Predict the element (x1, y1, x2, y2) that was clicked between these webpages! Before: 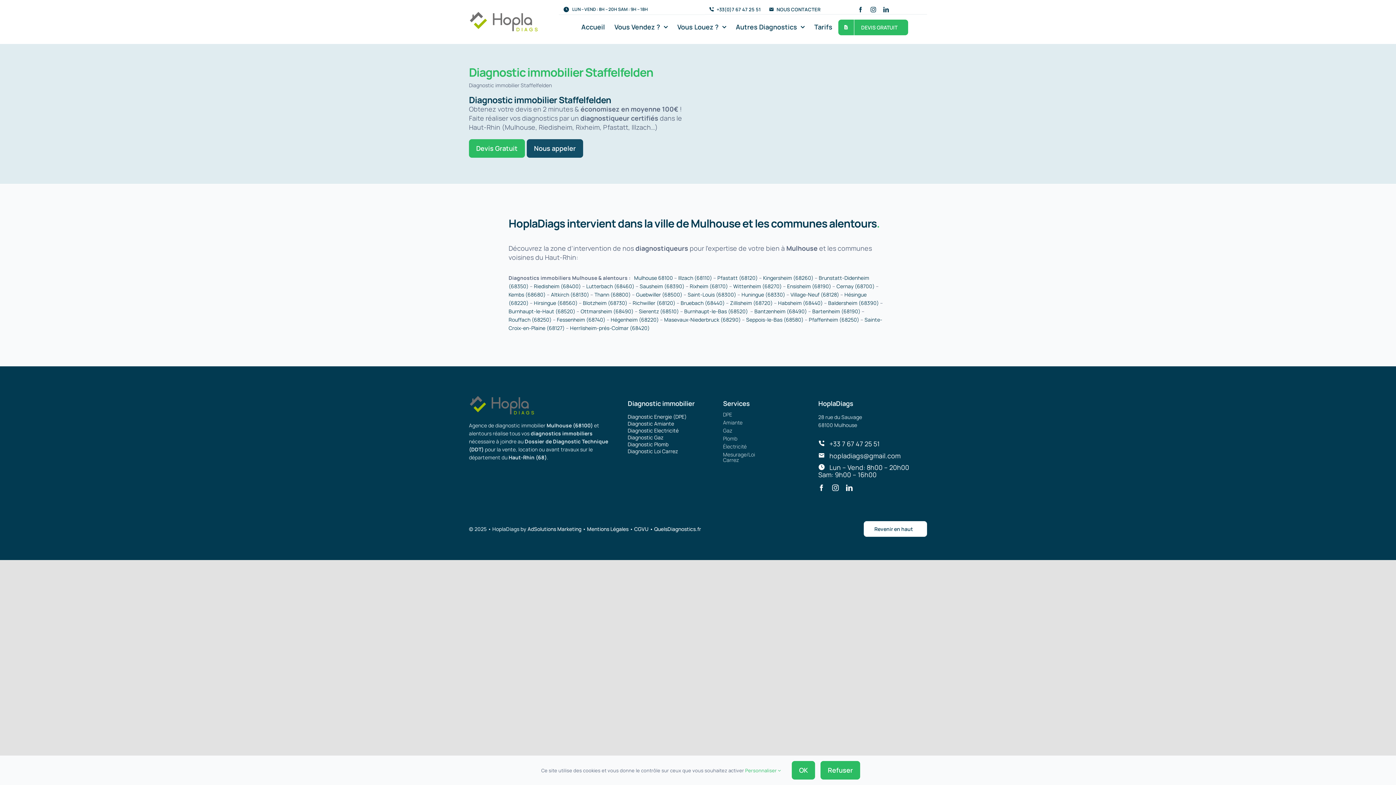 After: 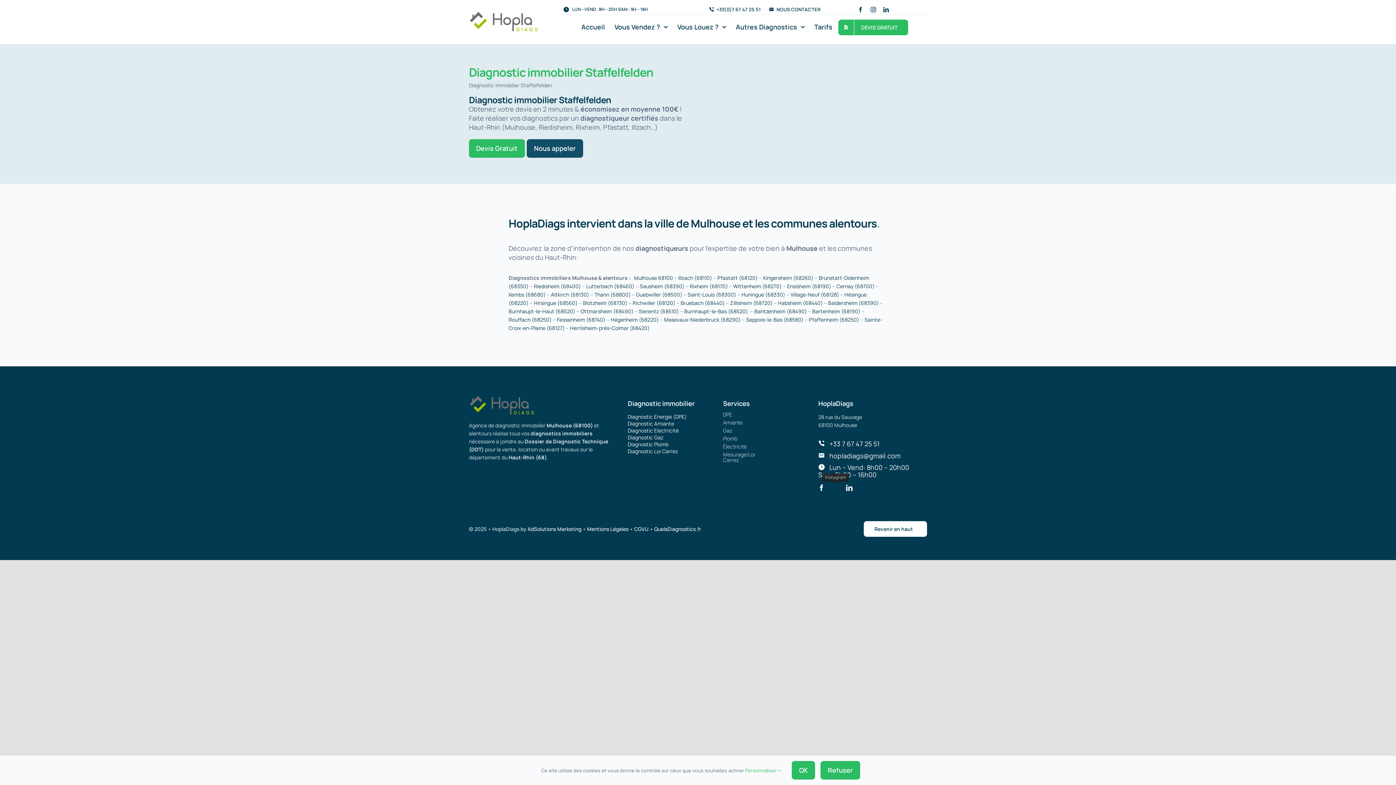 Action: label: instagram bbox: (832, 484, 838, 491)